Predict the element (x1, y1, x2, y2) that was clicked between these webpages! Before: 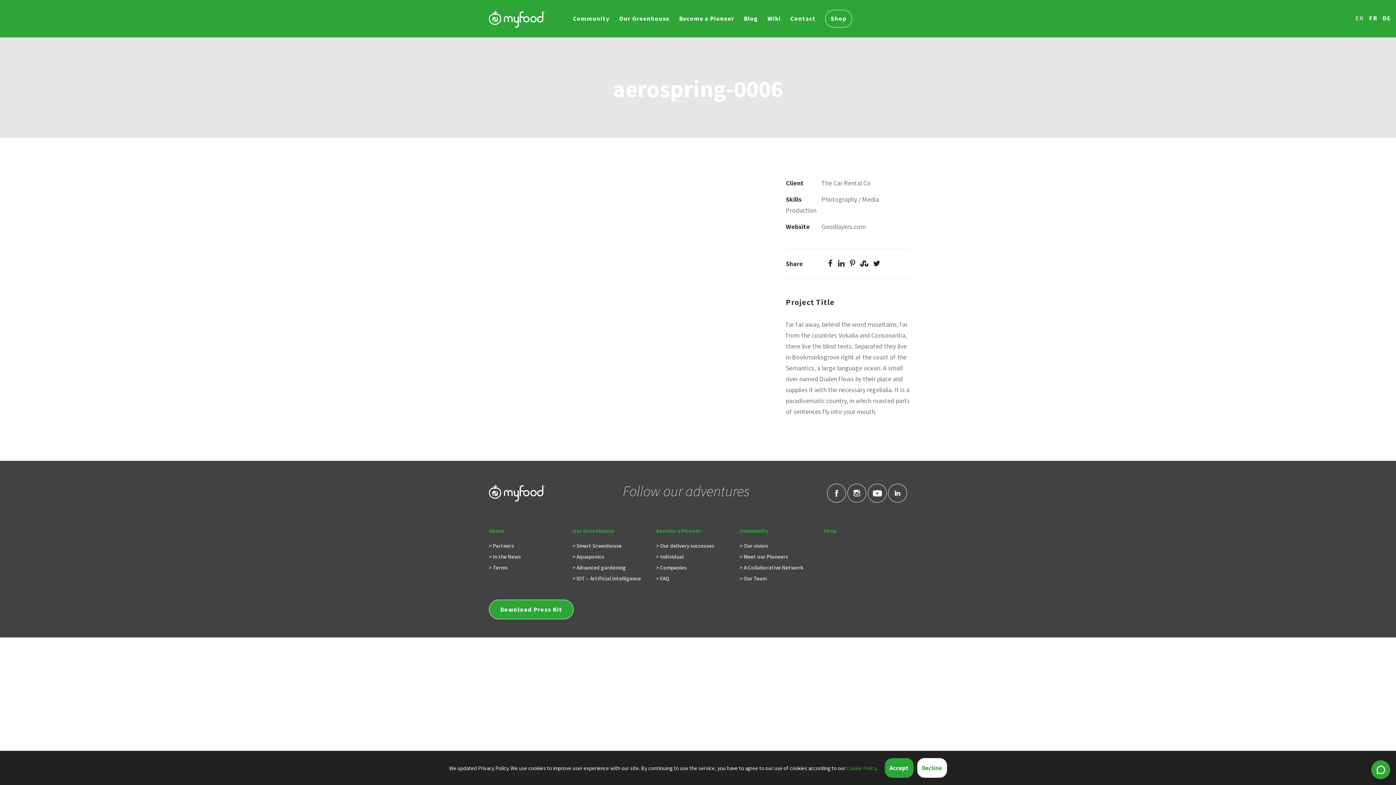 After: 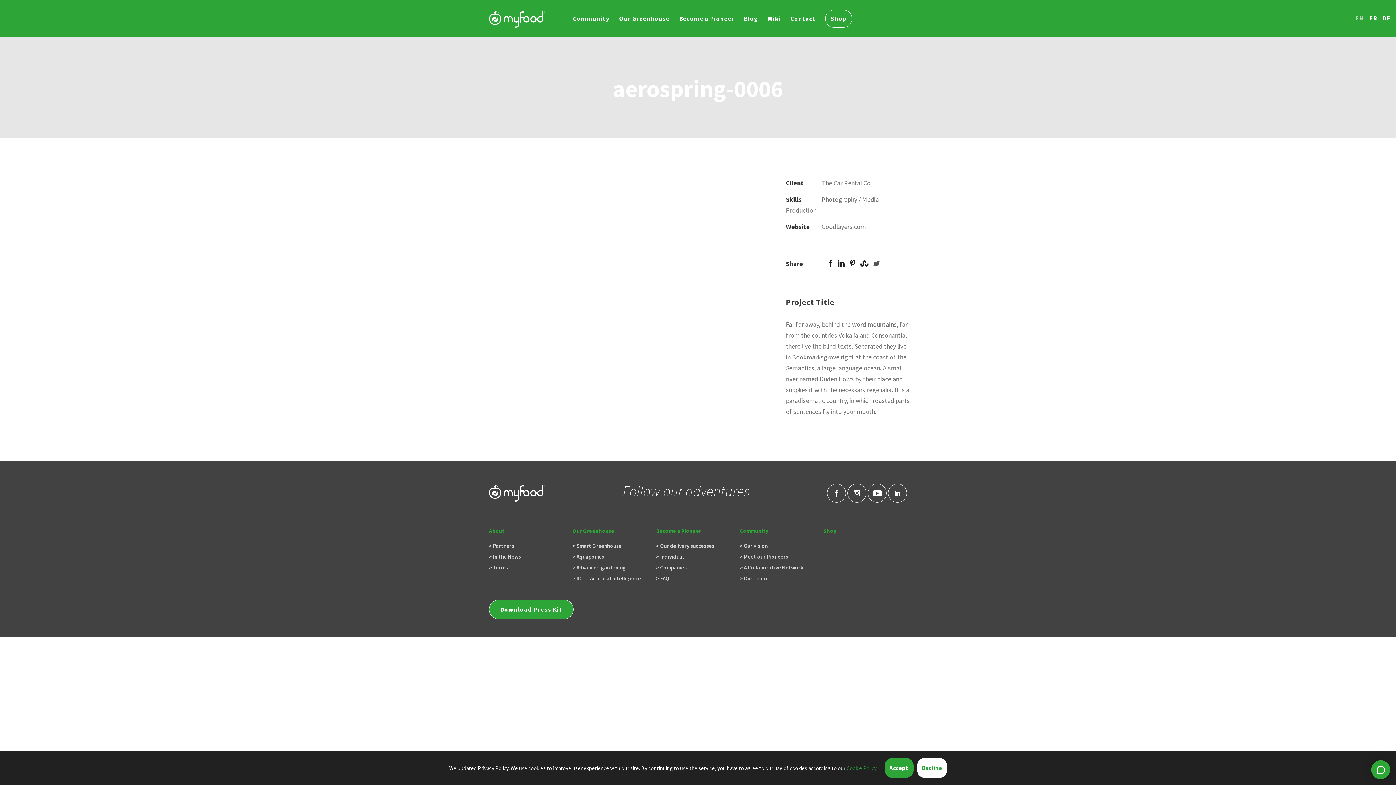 Action: bbox: (874, 260, 879, 266)